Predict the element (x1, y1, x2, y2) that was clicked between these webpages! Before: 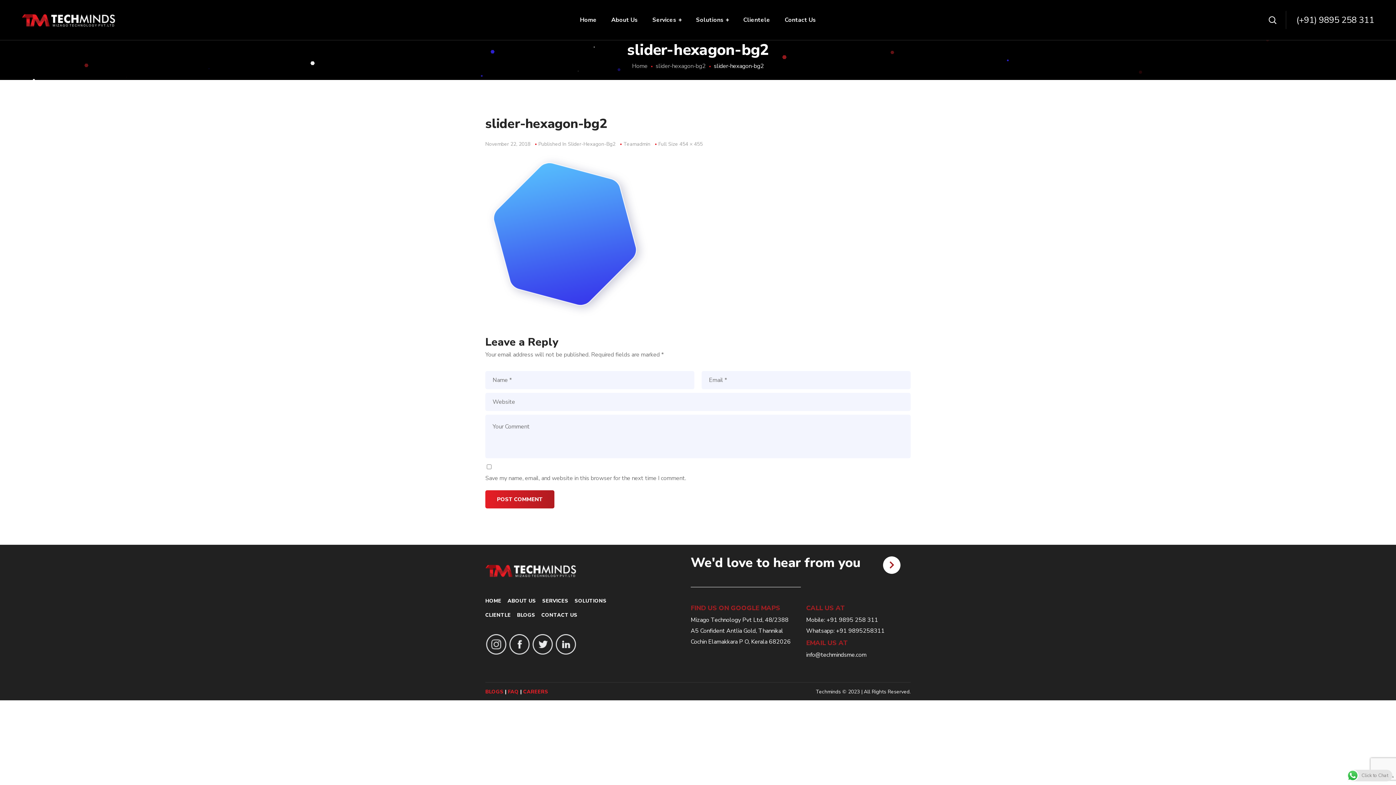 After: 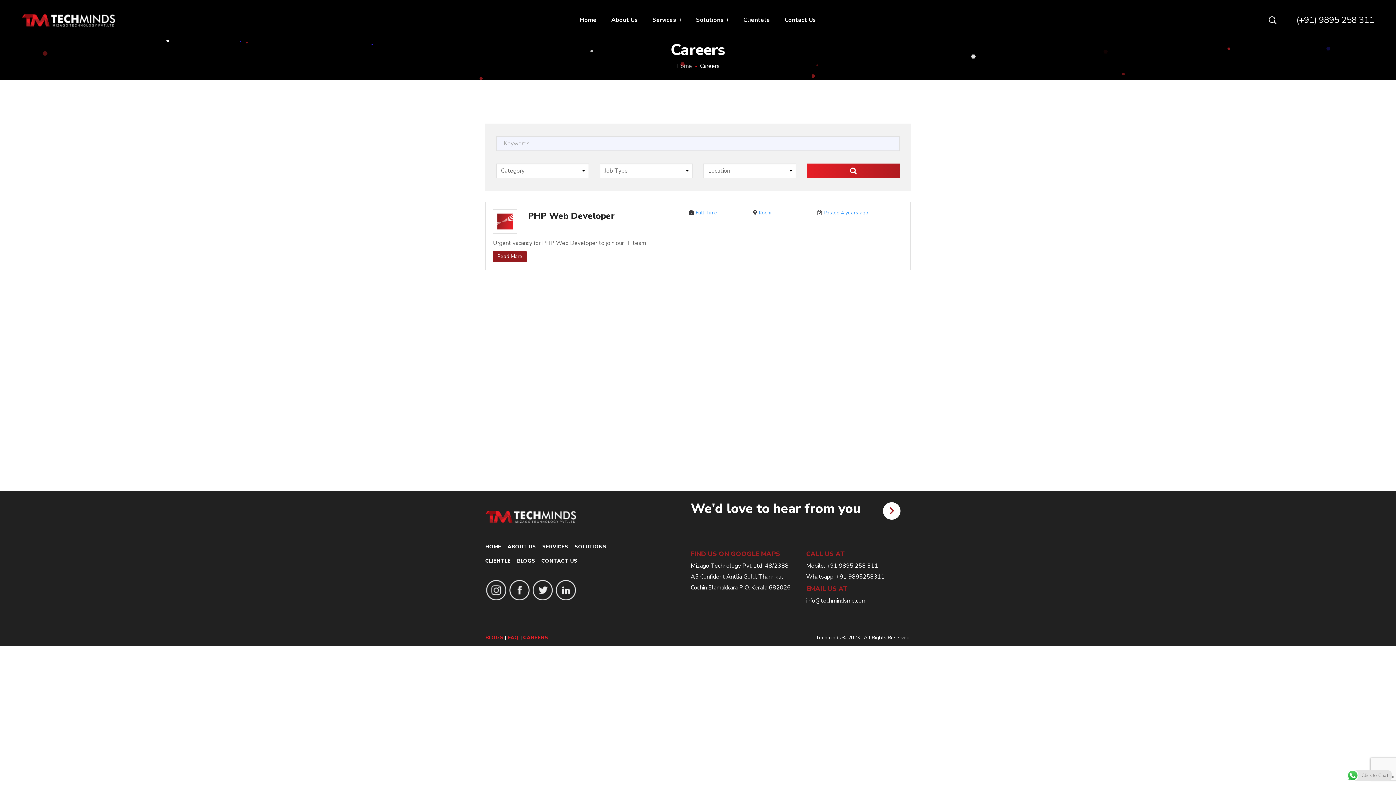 Action: label: CAREERS bbox: (523, 688, 548, 695)